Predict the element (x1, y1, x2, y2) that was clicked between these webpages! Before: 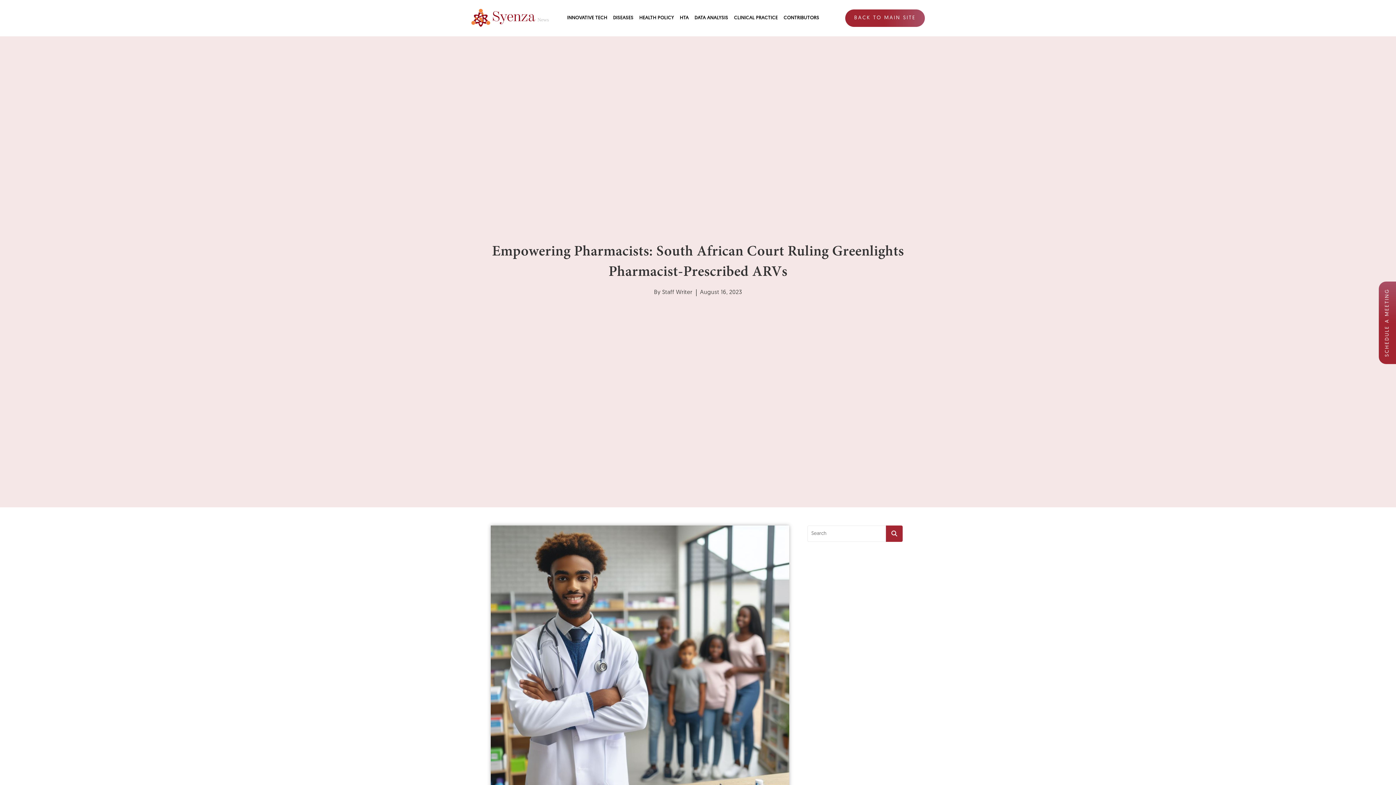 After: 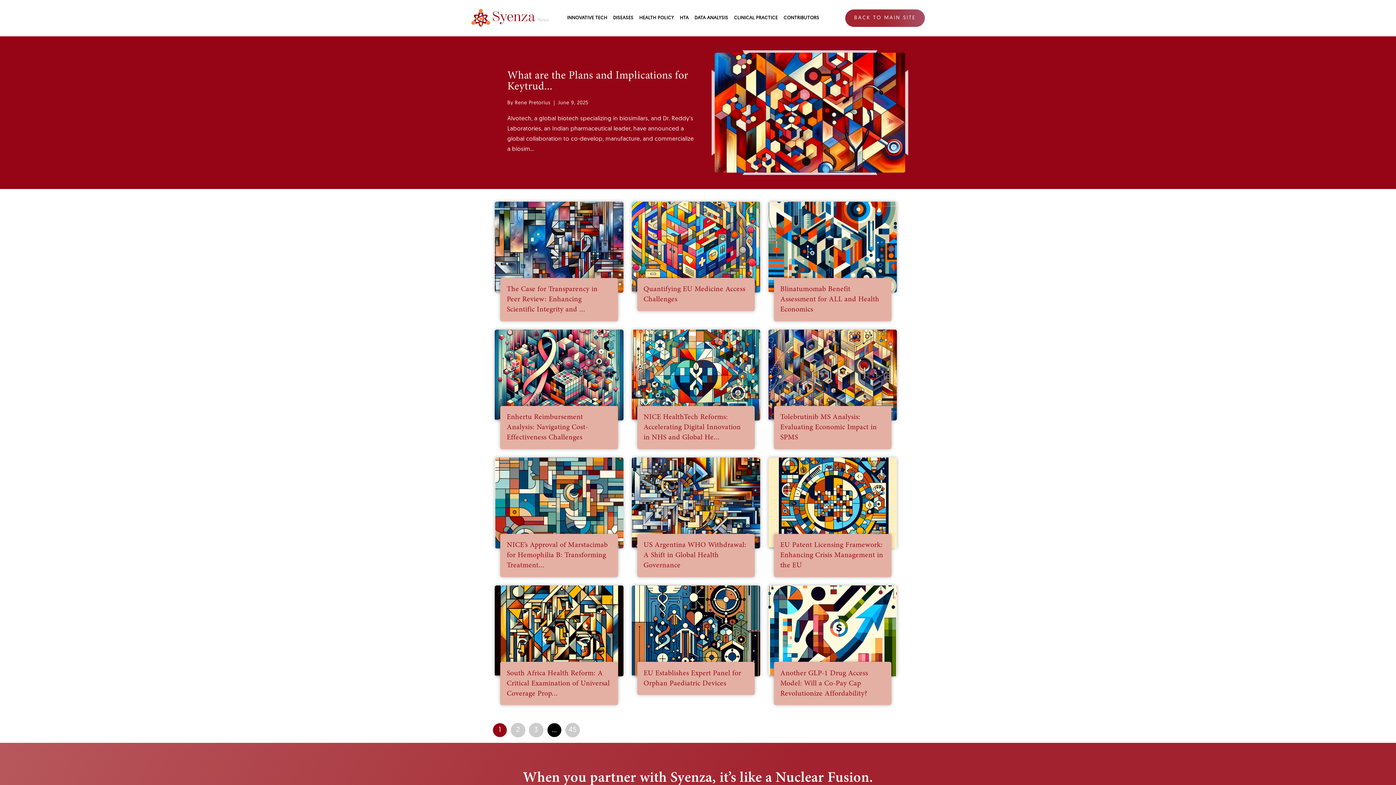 Action: label: HEALTH POLICY bbox: (636, 9, 677, 26)